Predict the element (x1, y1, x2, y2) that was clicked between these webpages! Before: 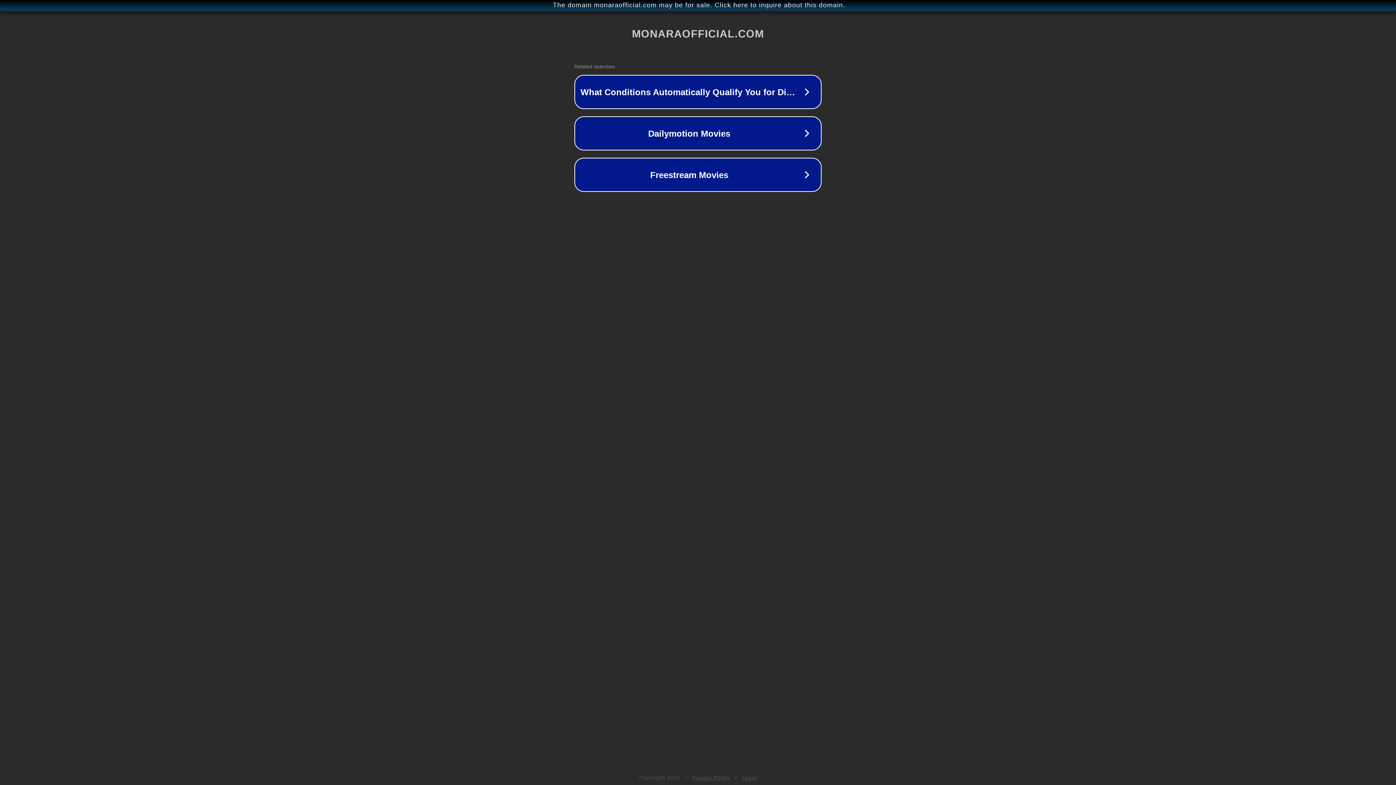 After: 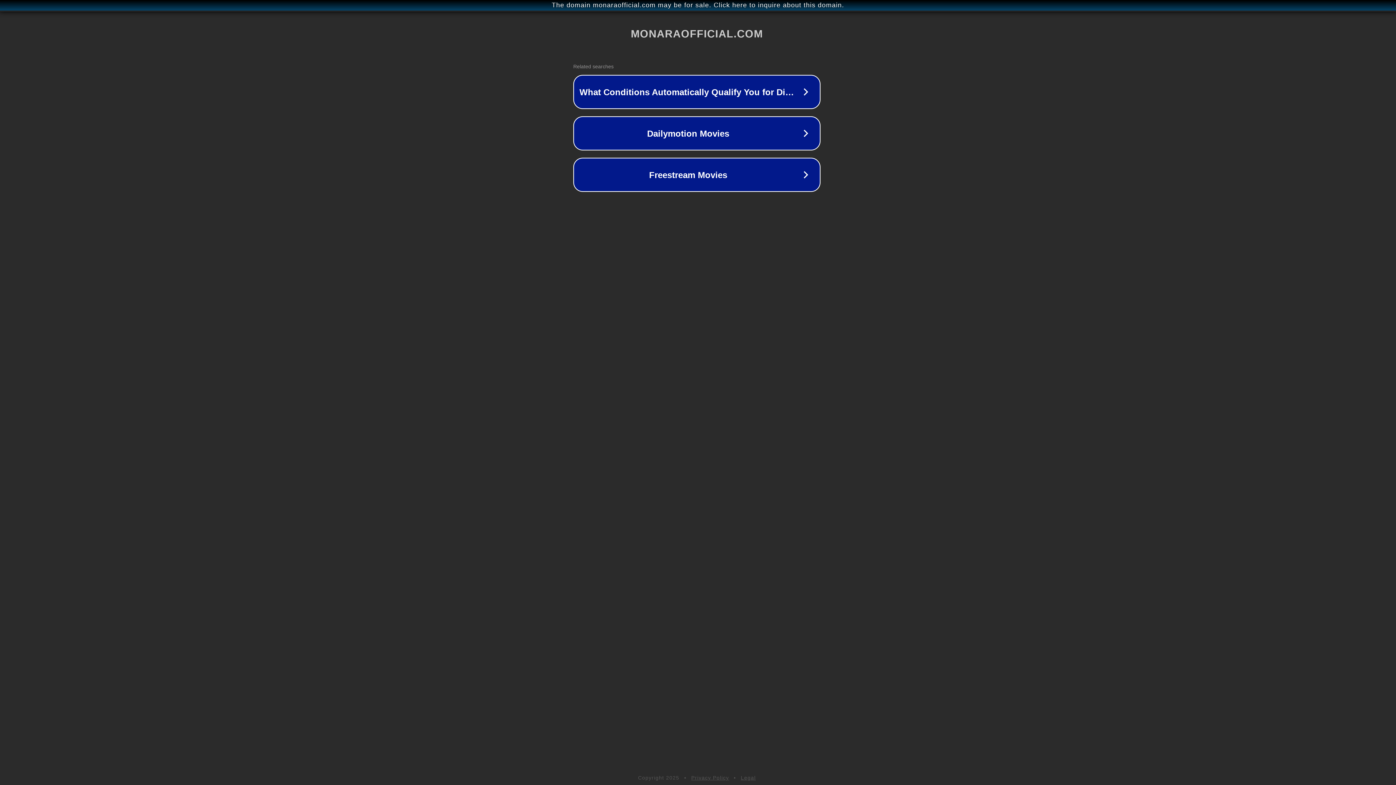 Action: bbox: (1, 1, 1397, 9) label: The domain monaraofficial.com may be for sale. Click here to inquire about this domain.